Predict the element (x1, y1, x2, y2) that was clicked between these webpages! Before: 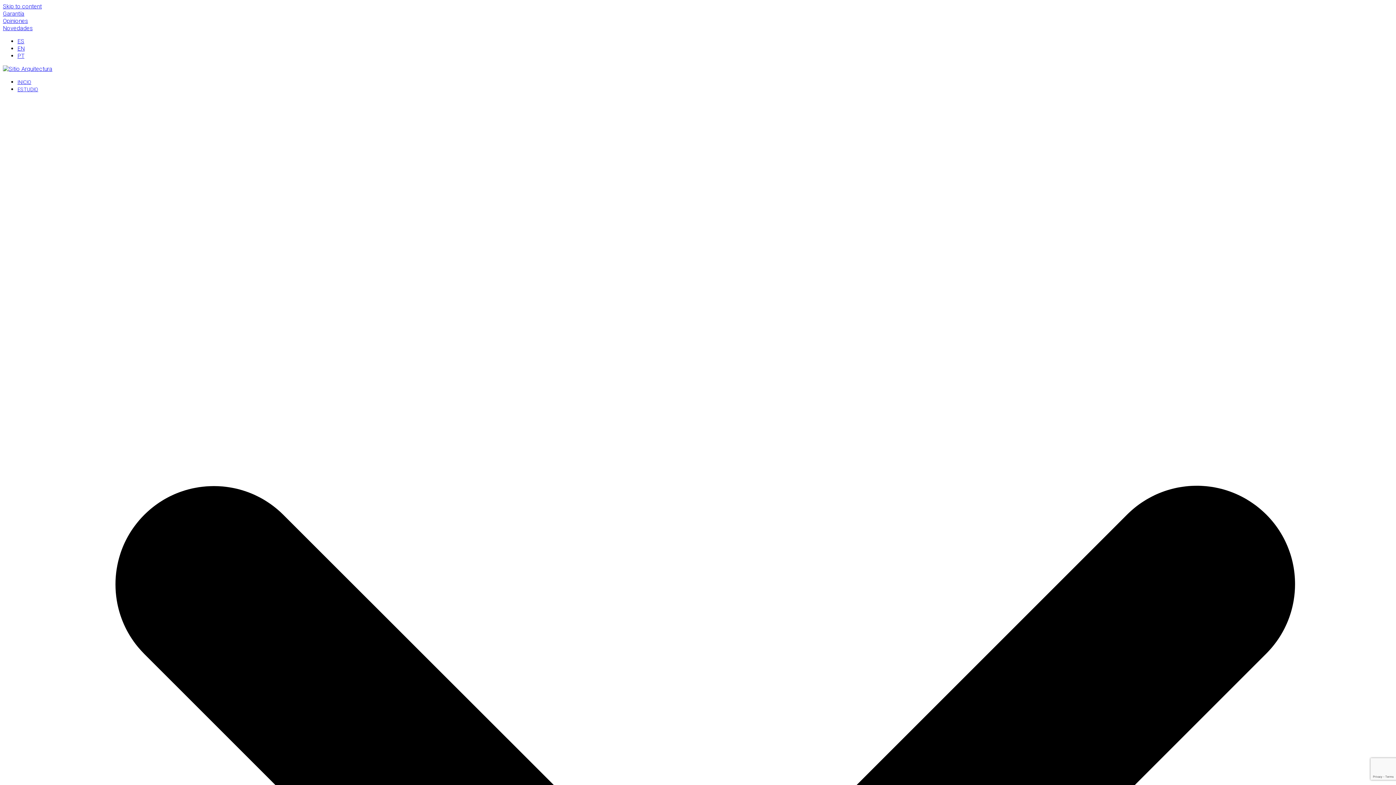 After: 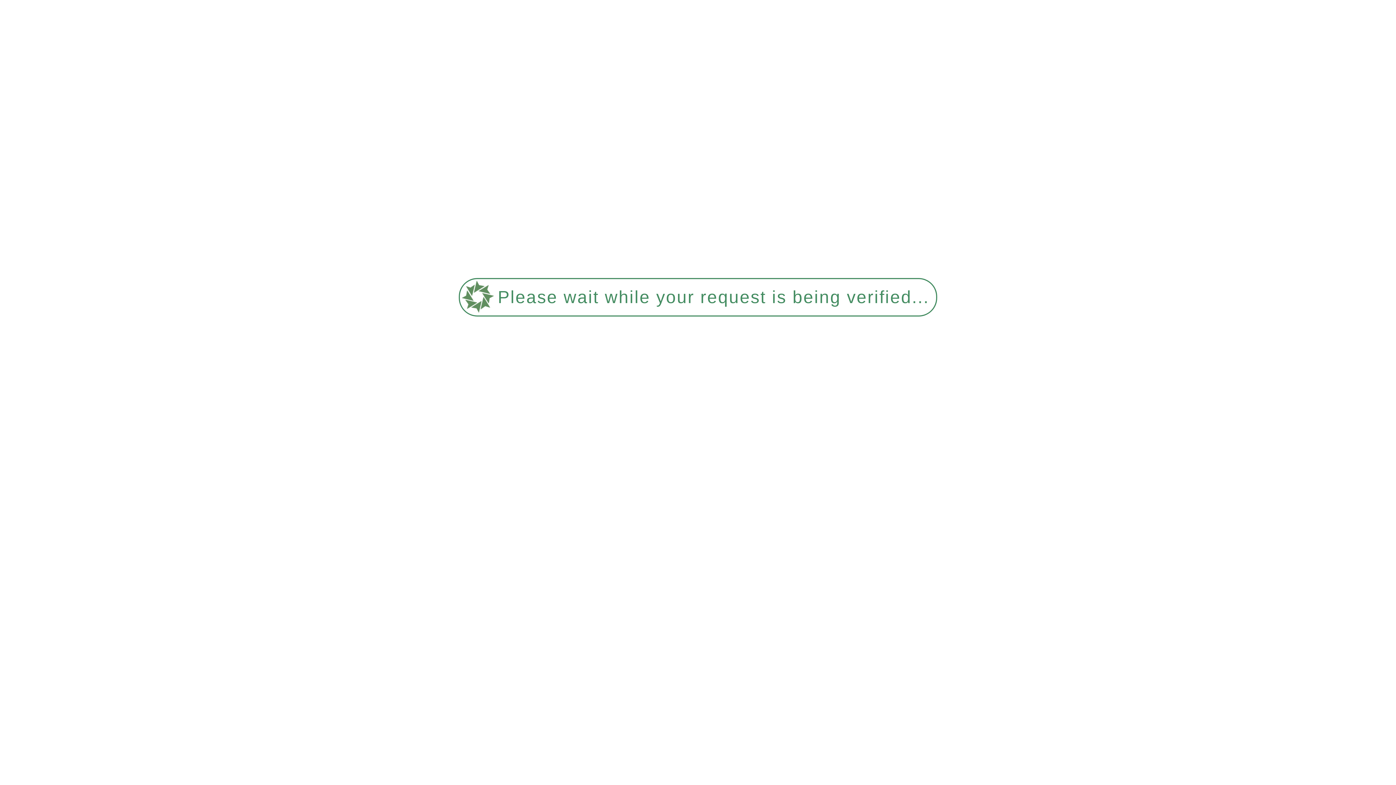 Action: label: Opiniones bbox: (2, 17, 28, 24)